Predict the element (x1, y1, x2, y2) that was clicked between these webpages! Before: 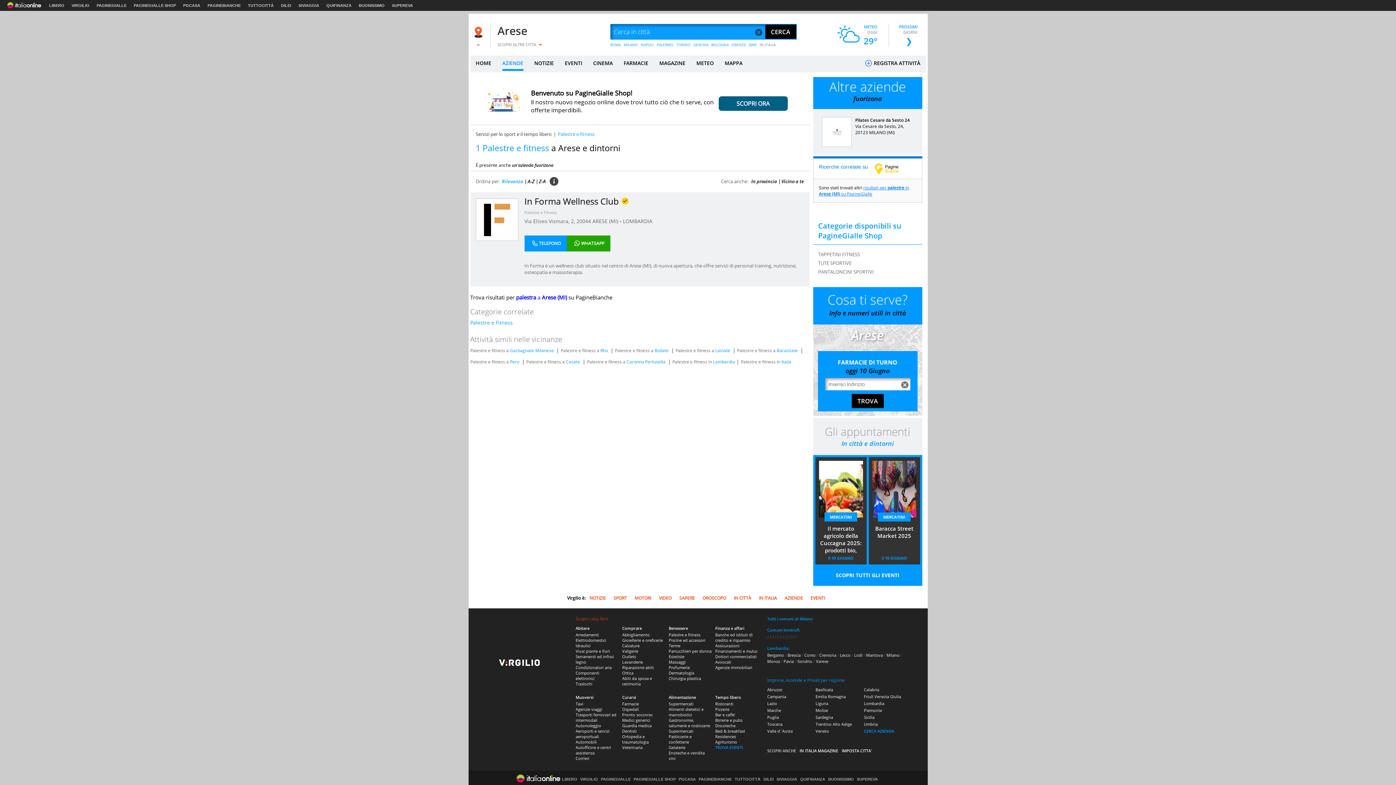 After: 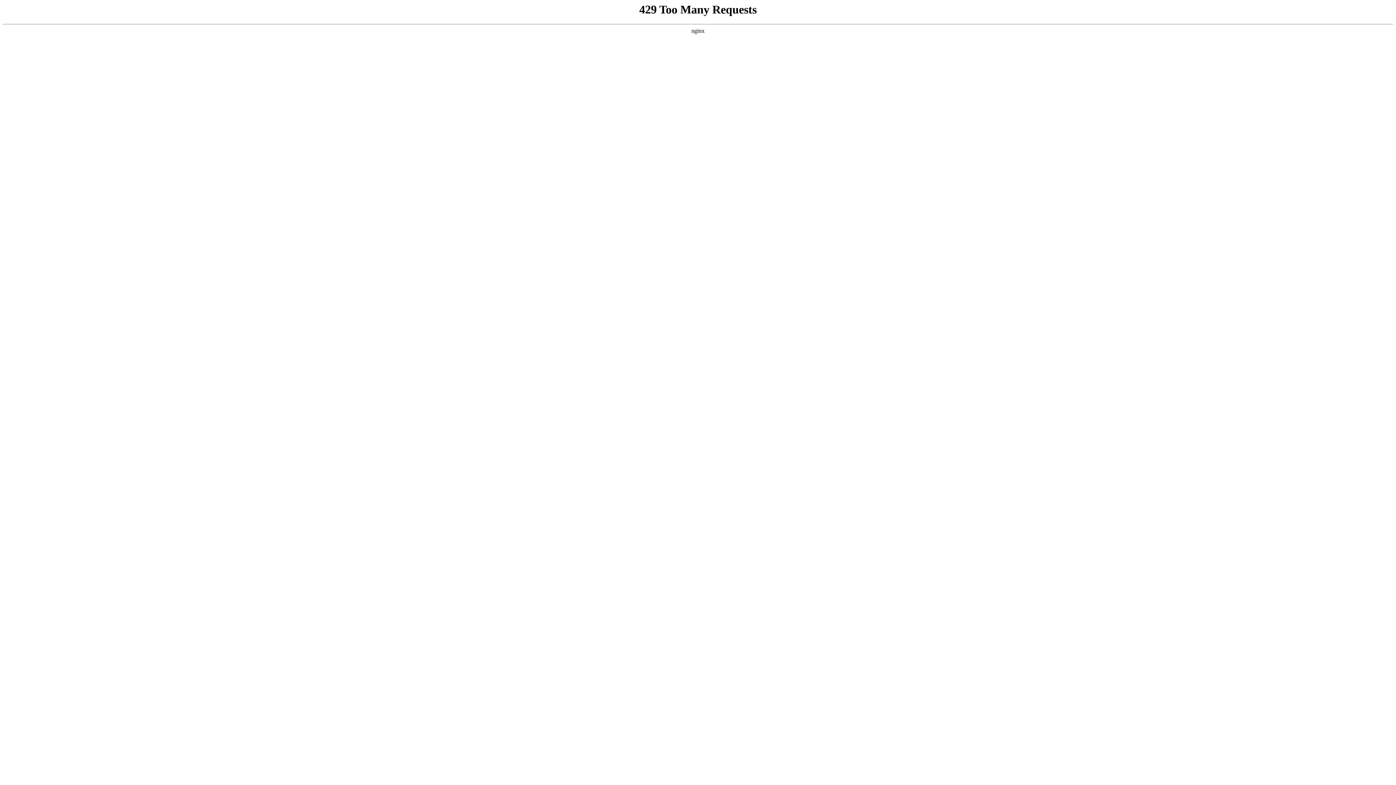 Action: bbox: (763, 777, 773, 781) label: DILEI